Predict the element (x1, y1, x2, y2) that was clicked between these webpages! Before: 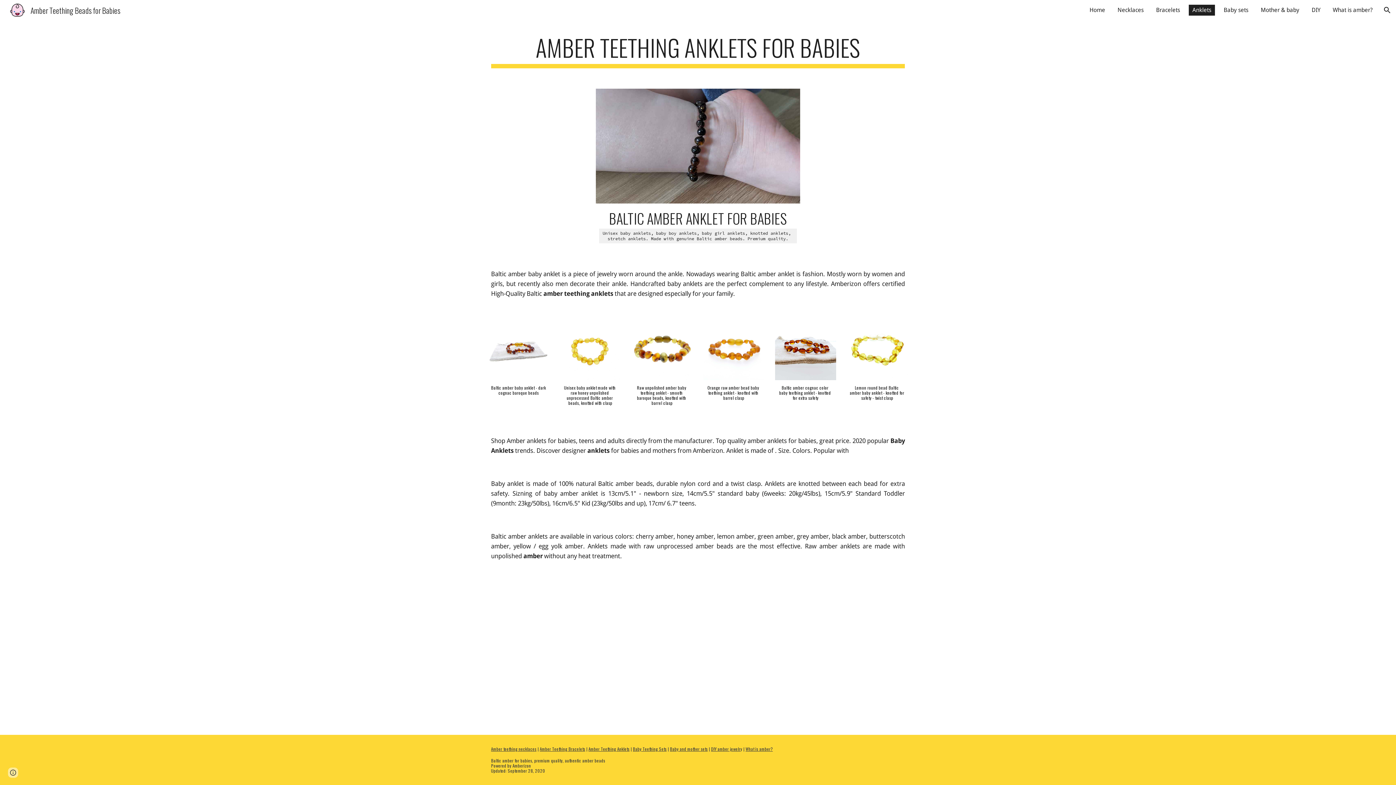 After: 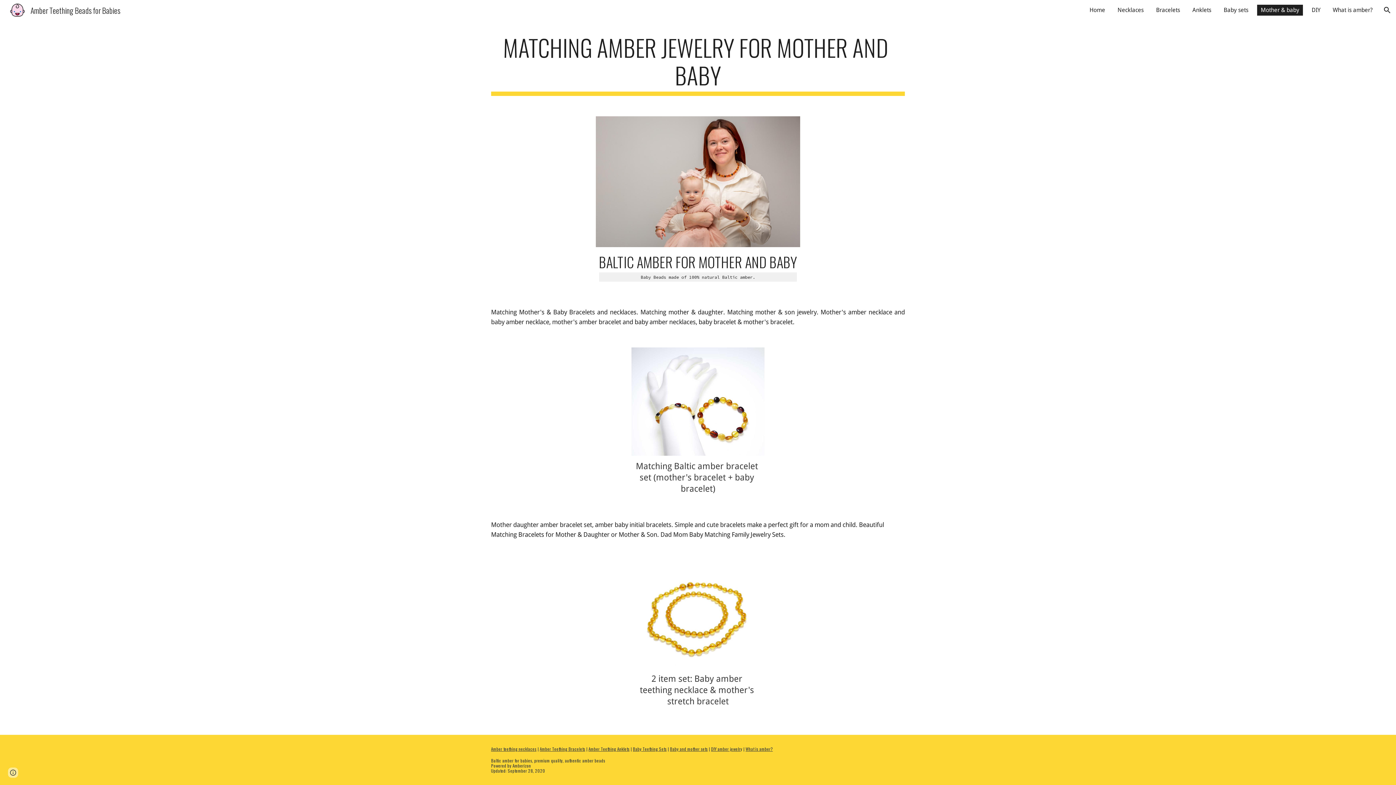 Action: bbox: (1257, 4, 1303, 15) label: Mother & baby